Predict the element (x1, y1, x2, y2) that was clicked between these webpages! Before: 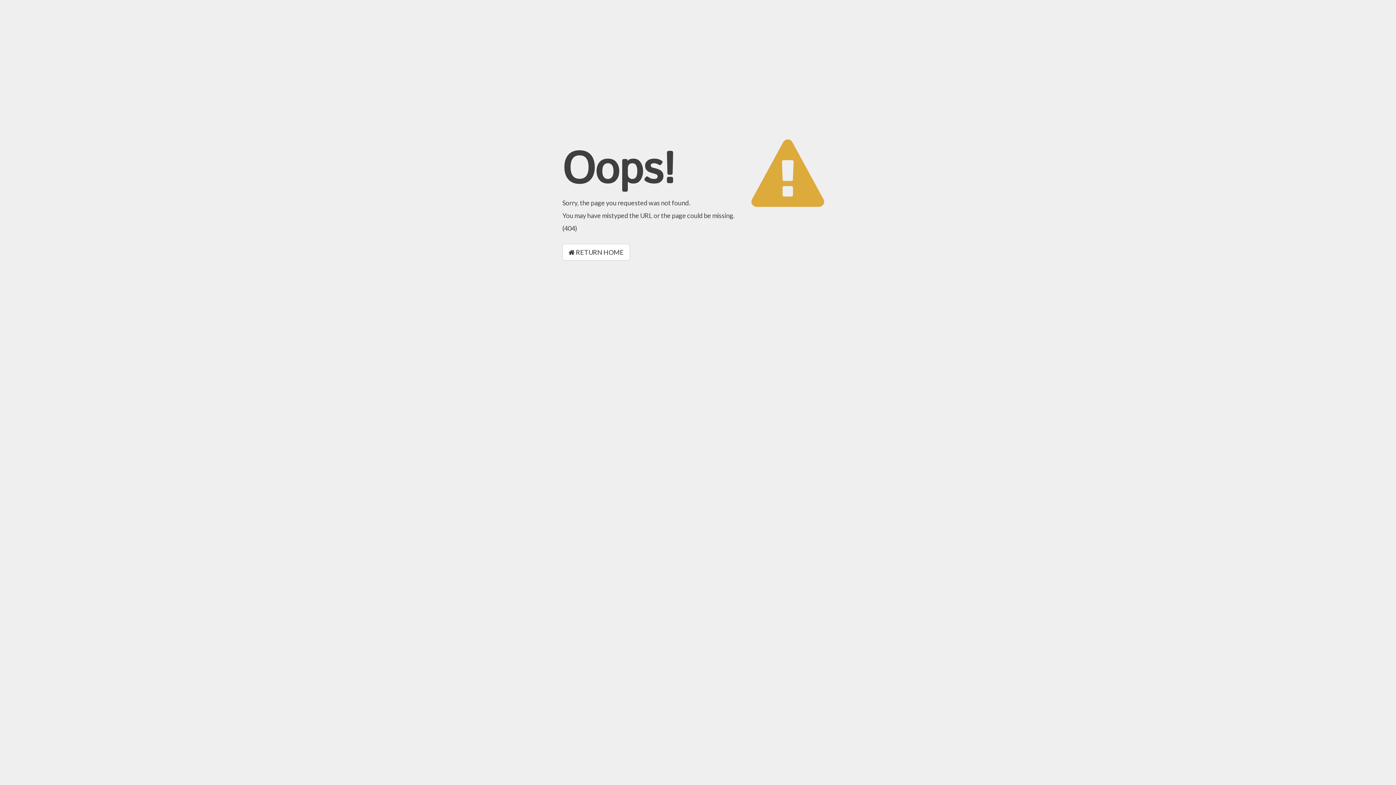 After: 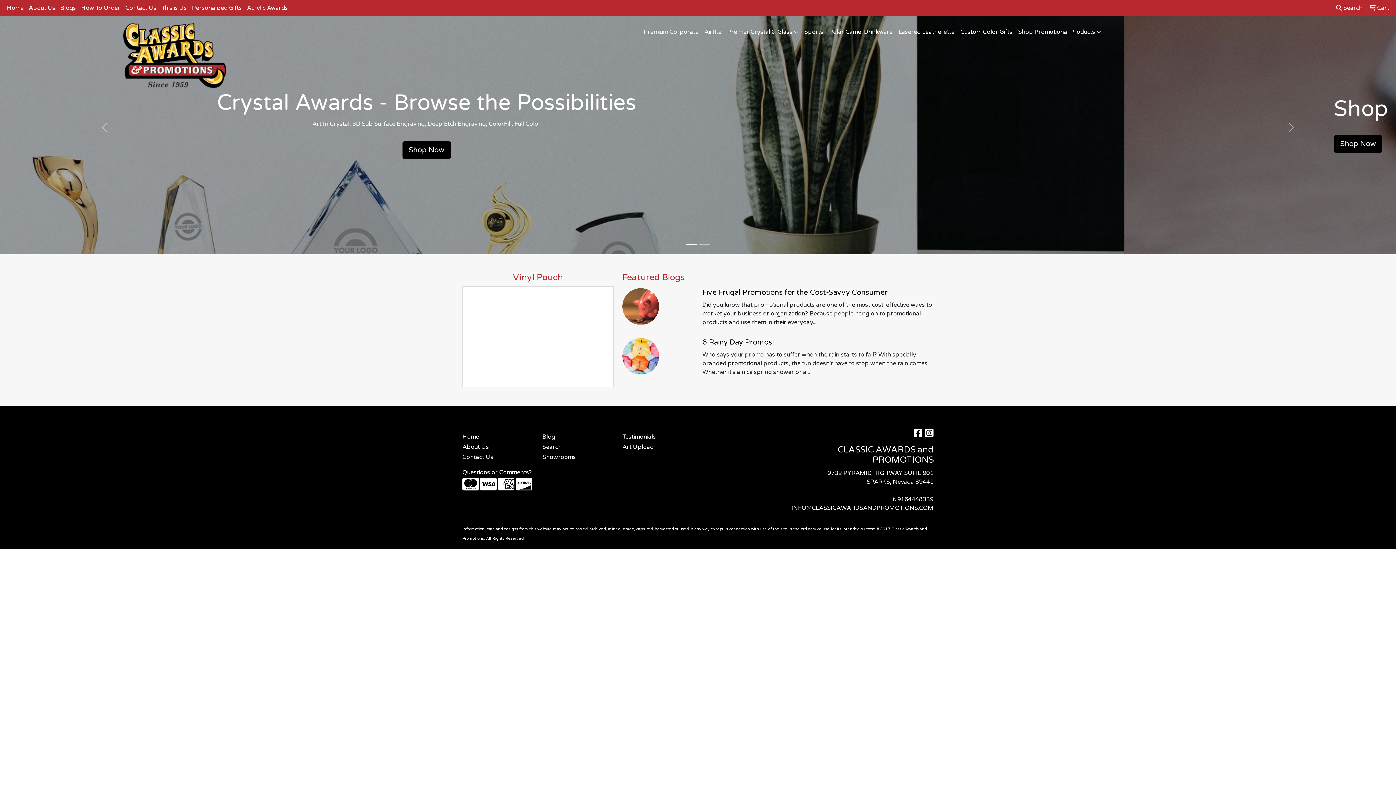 Action: label:  RETURN HOME bbox: (562, 244, 630, 260)